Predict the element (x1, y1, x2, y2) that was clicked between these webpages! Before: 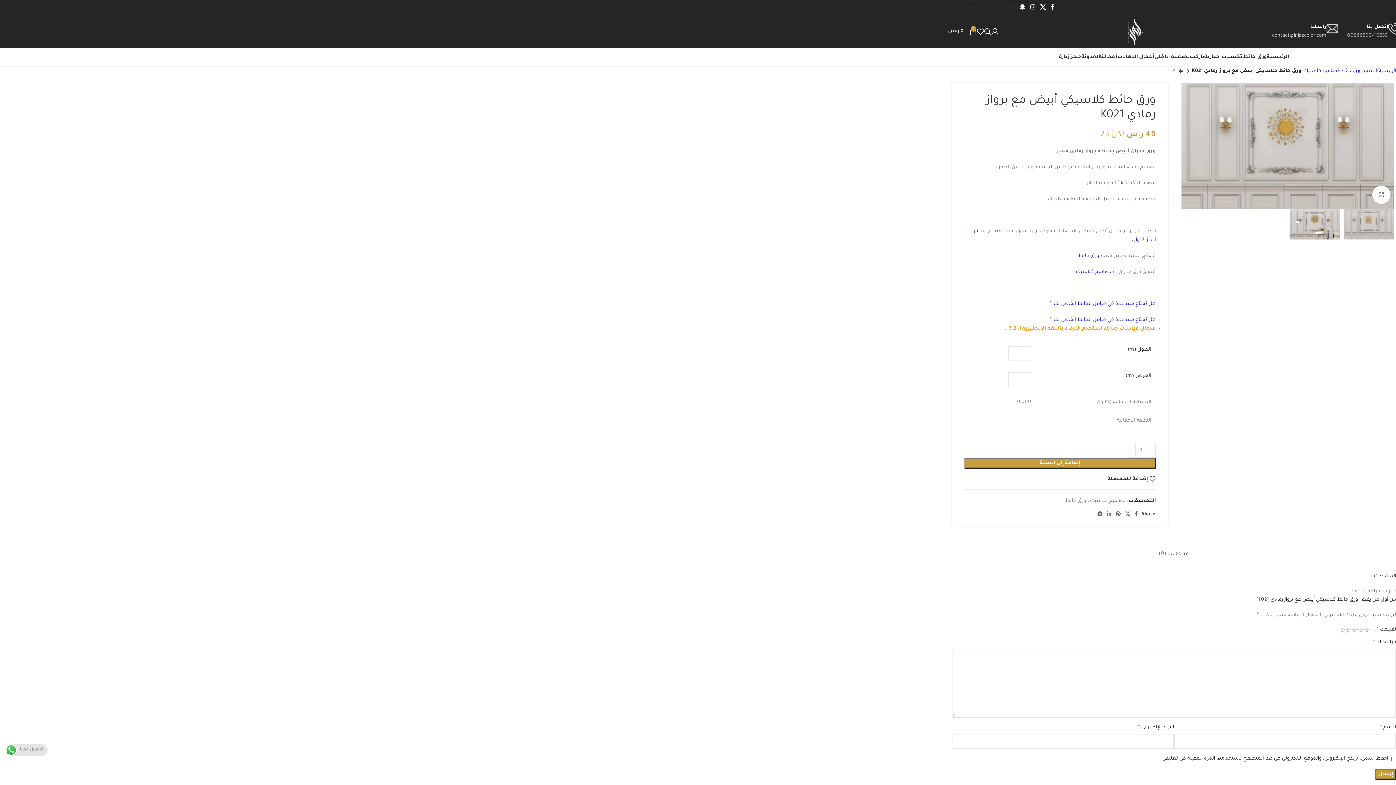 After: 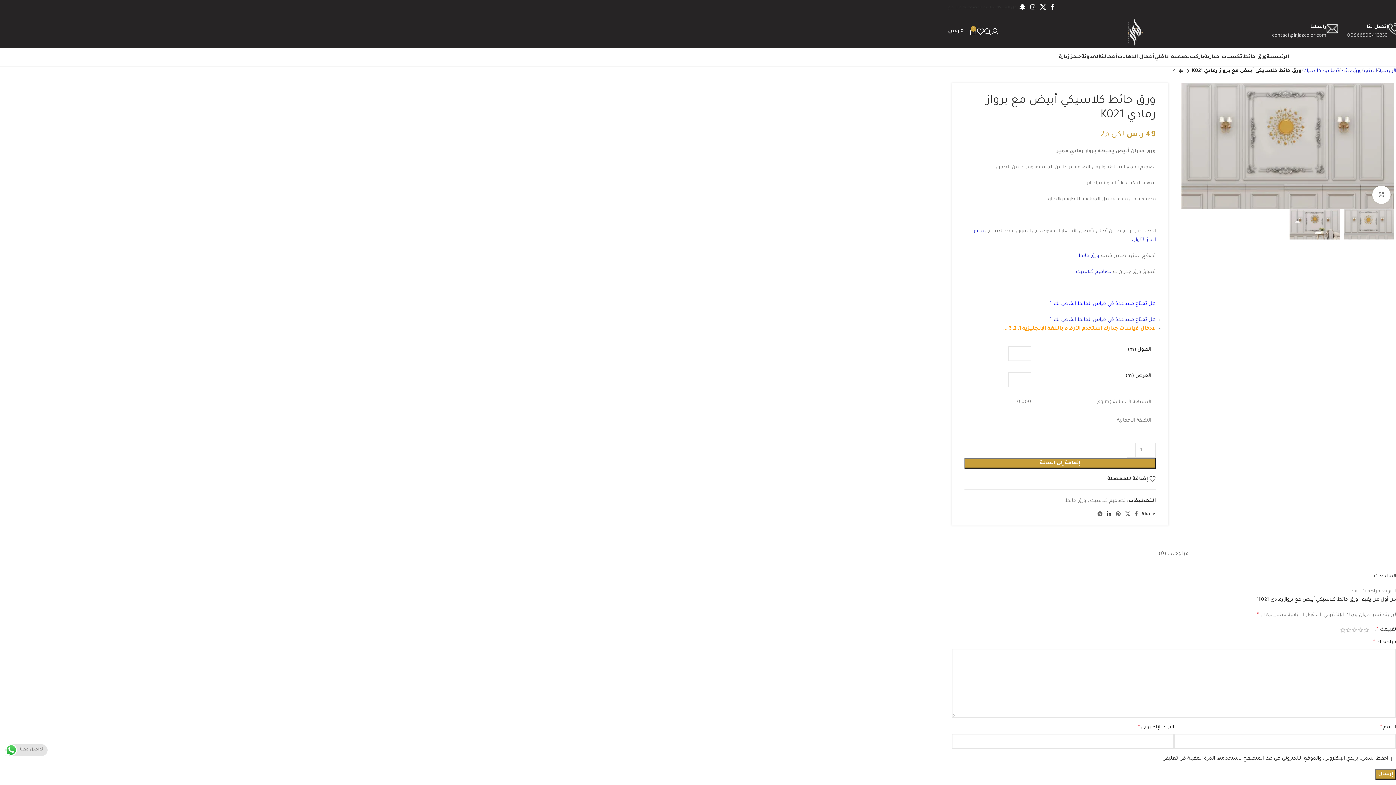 Action: label: Linkedin social link bbox: (1105, 509, 1113, 520)